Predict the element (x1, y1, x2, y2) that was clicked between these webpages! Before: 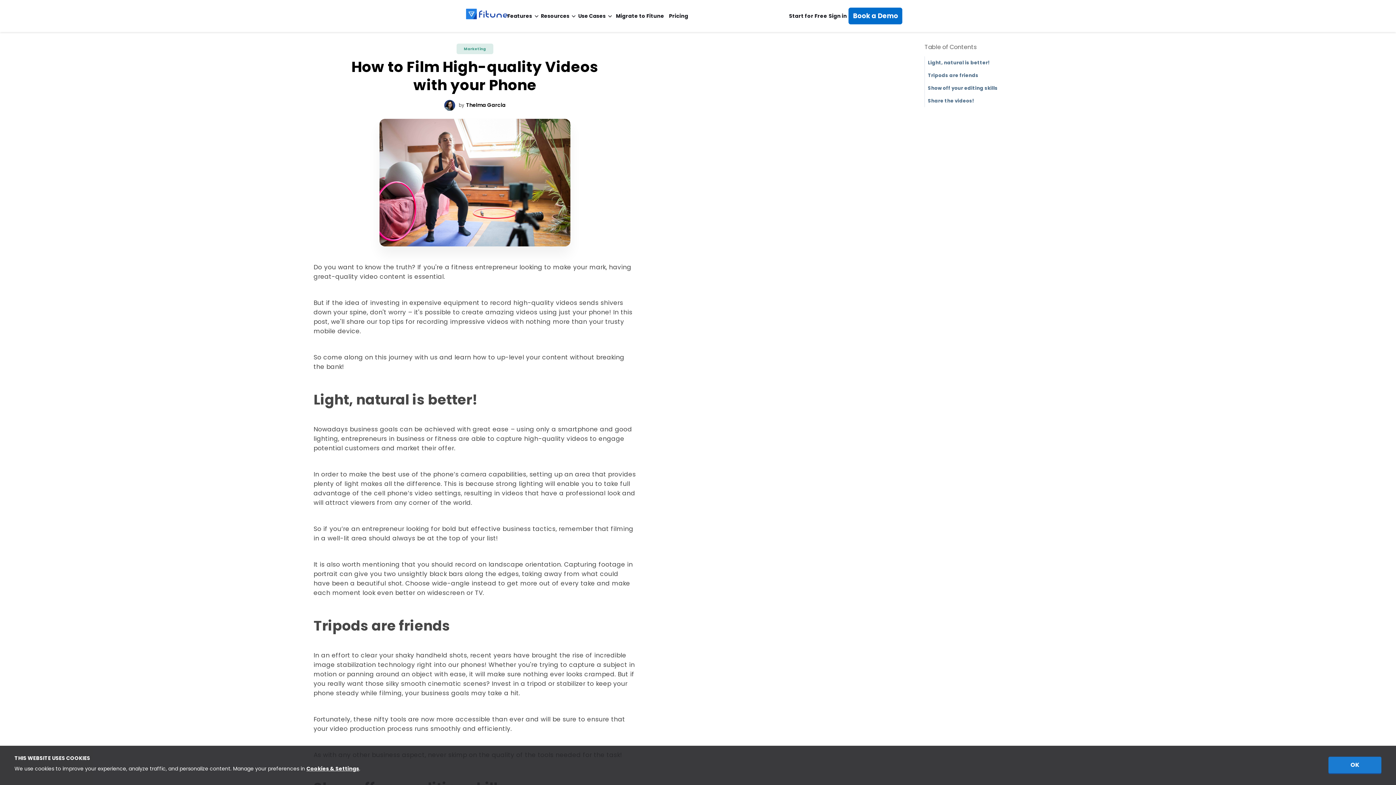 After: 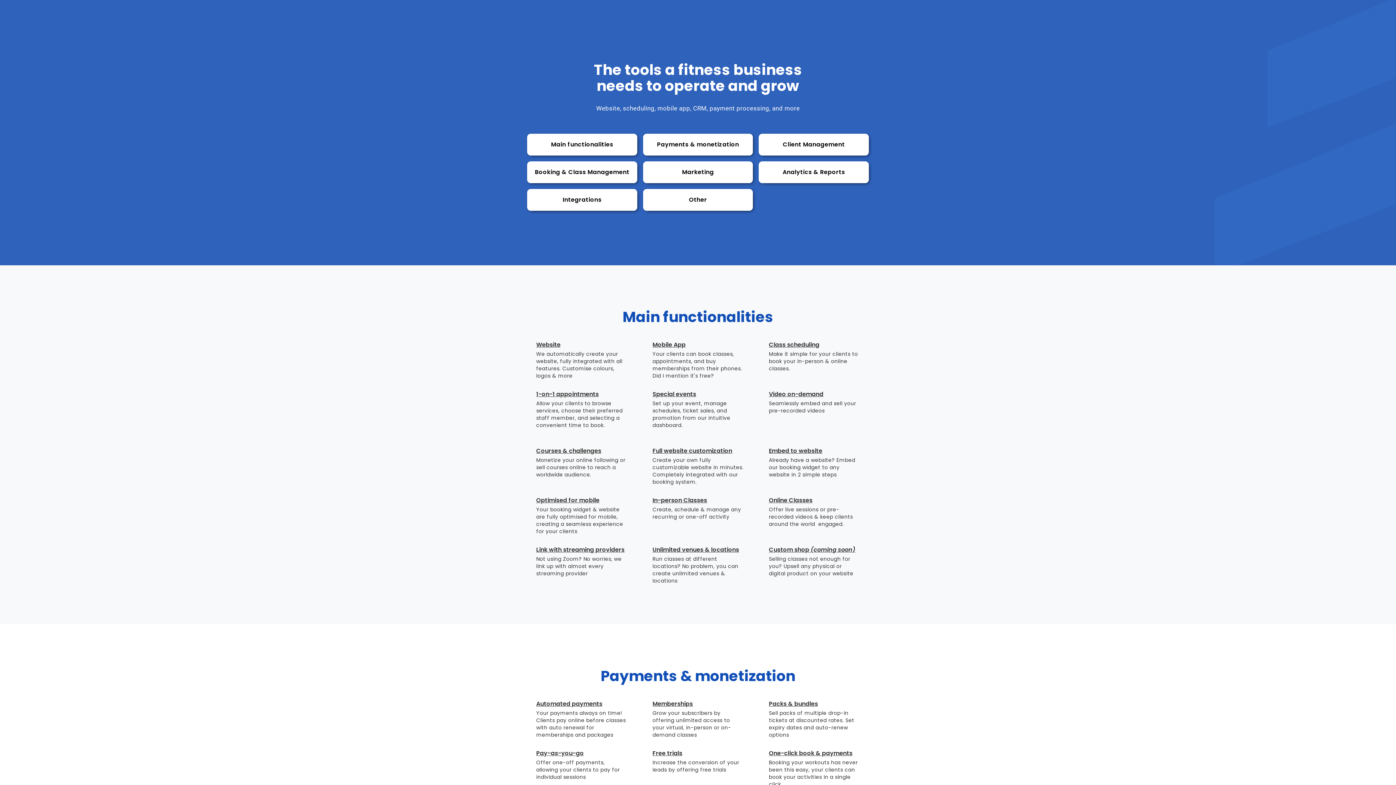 Action: bbox: (507, 8, 540, 23) label: Features